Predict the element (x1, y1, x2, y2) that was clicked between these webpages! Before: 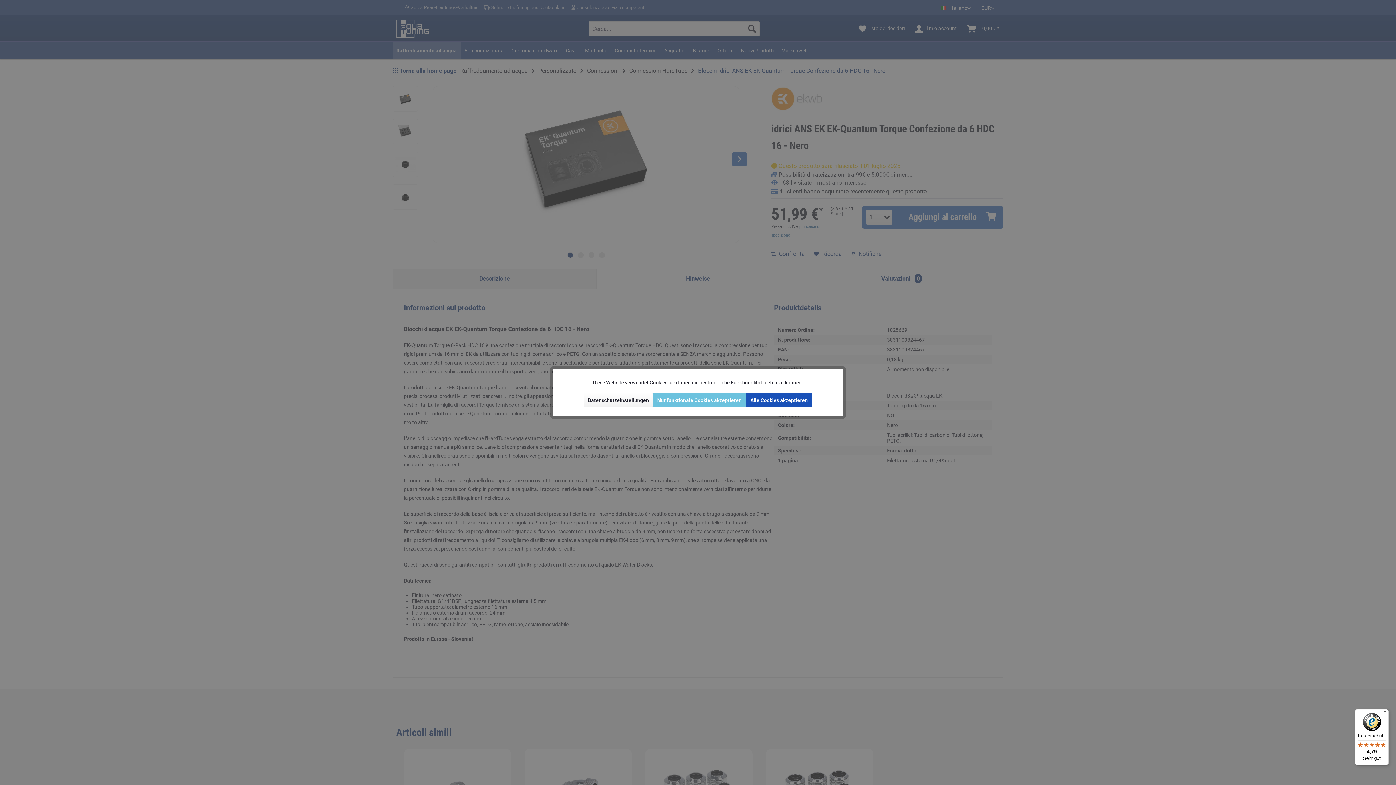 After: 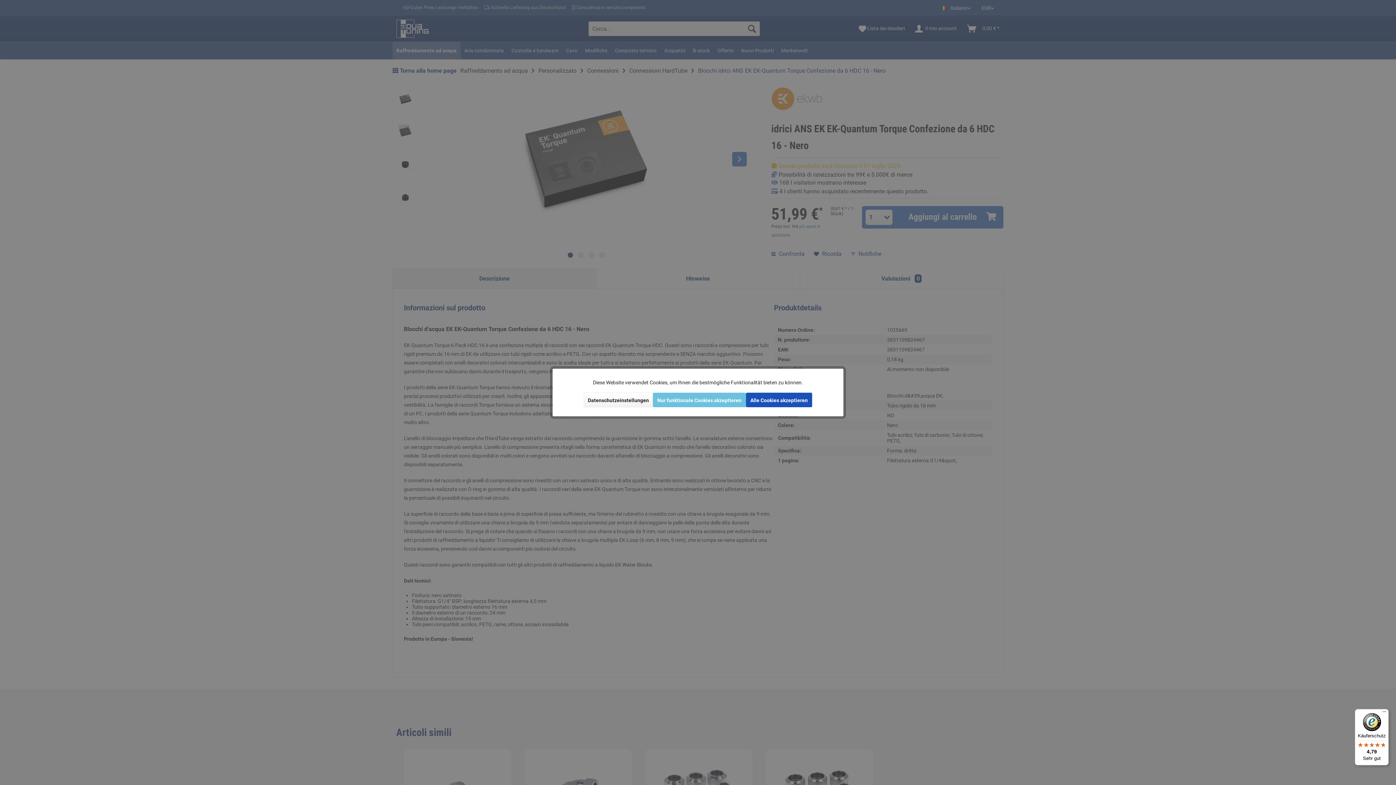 Action: label: Käuferschutz

4,79

Sehr gut bbox: (1355, 709, 1389, 765)